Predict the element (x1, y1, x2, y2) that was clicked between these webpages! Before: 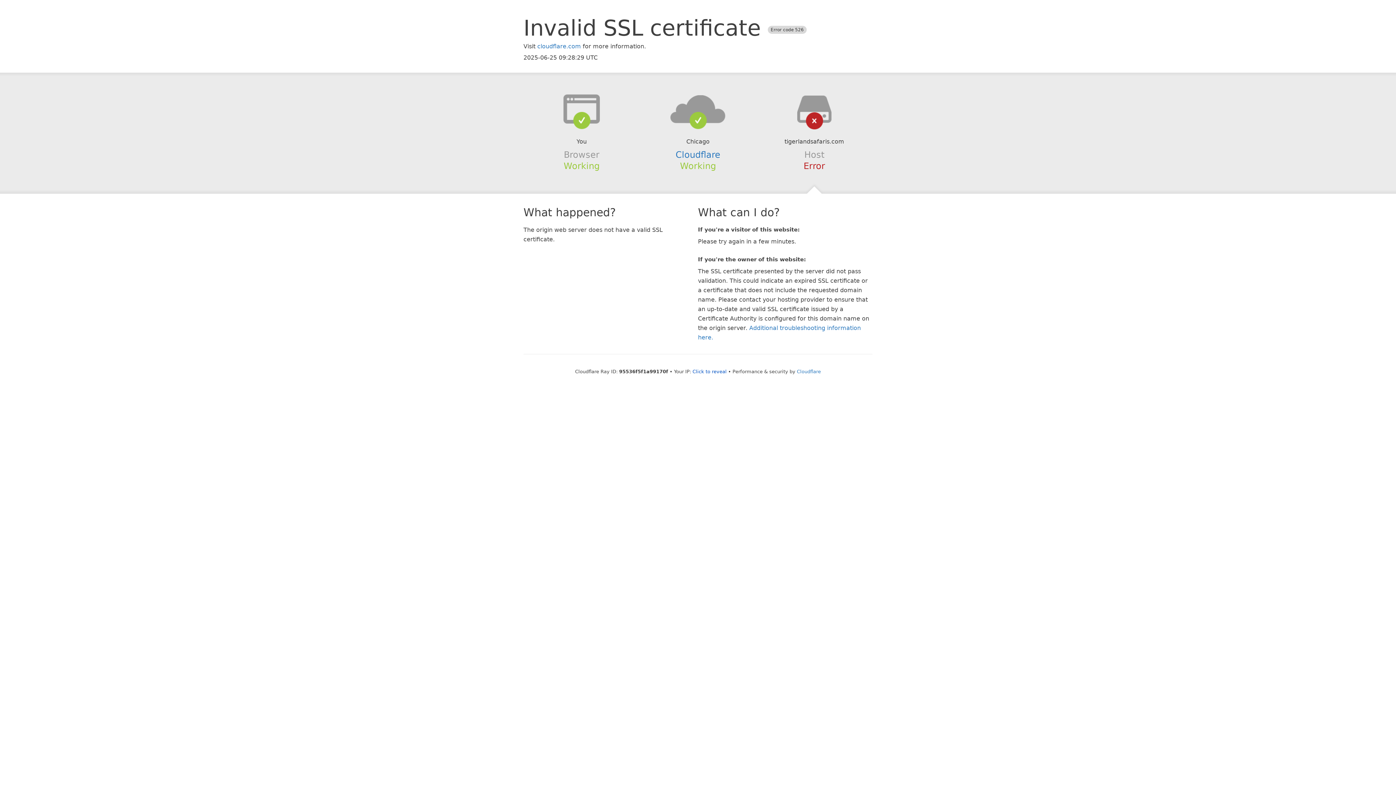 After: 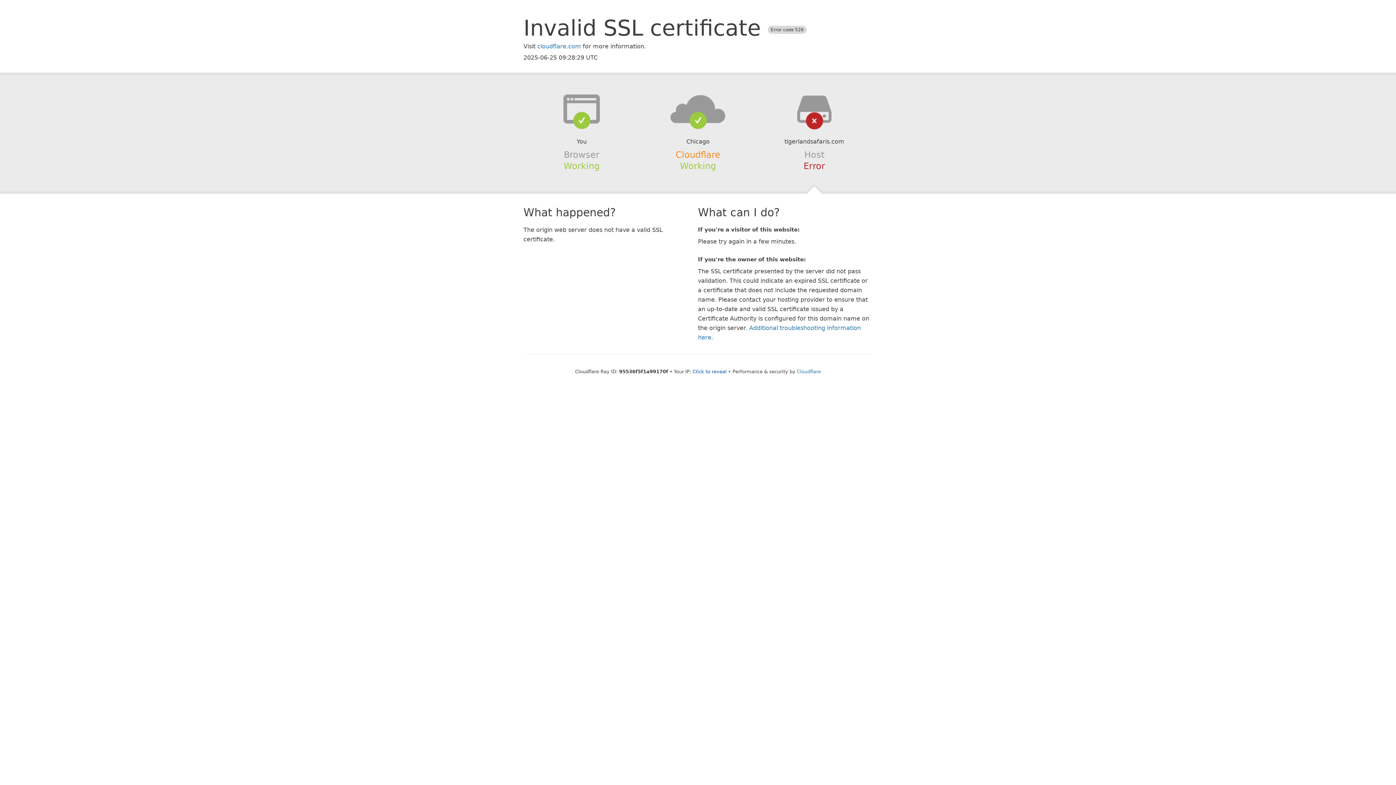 Action: label: Cloudflare bbox: (675, 149, 720, 159)